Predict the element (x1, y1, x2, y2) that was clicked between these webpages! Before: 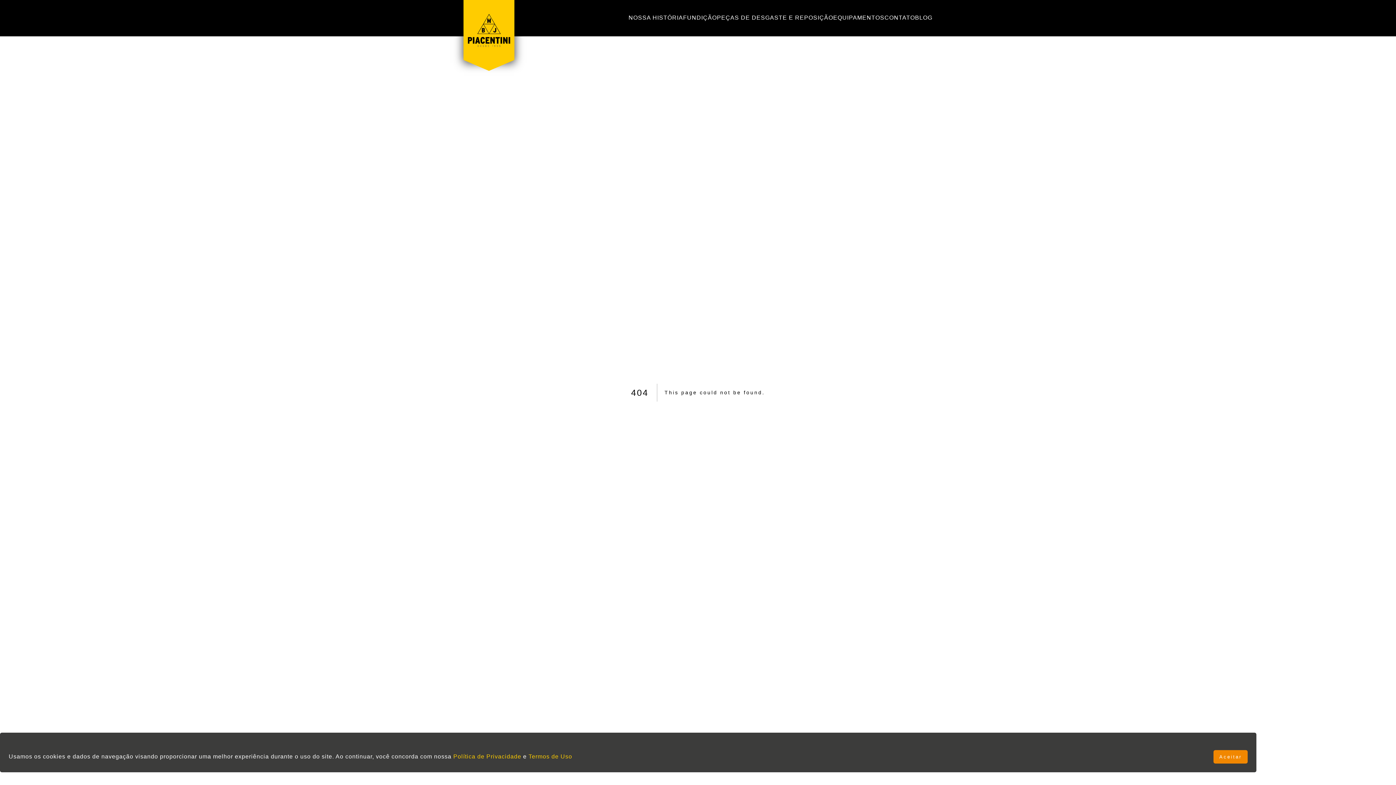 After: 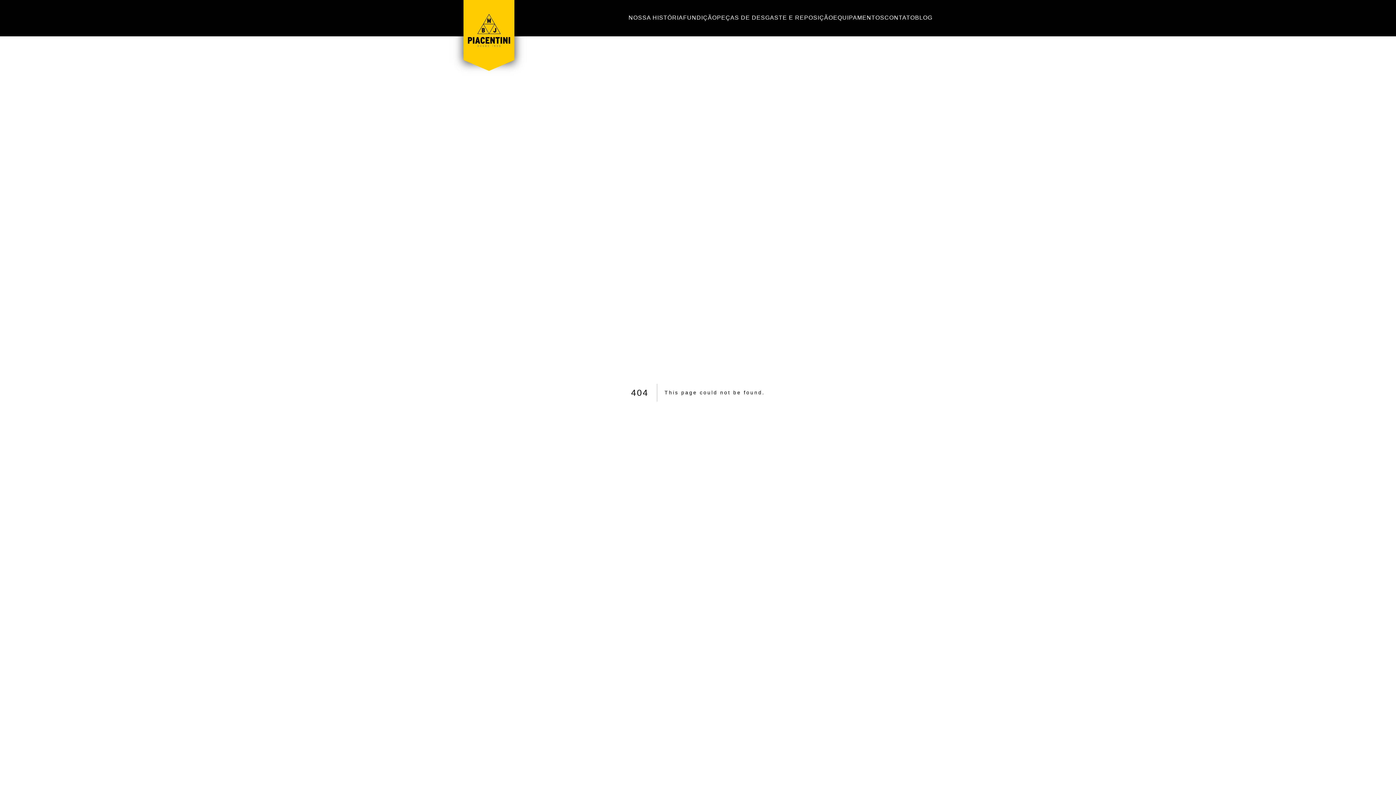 Action: label: Accept cookies bbox: (1213, 750, 1248, 764)